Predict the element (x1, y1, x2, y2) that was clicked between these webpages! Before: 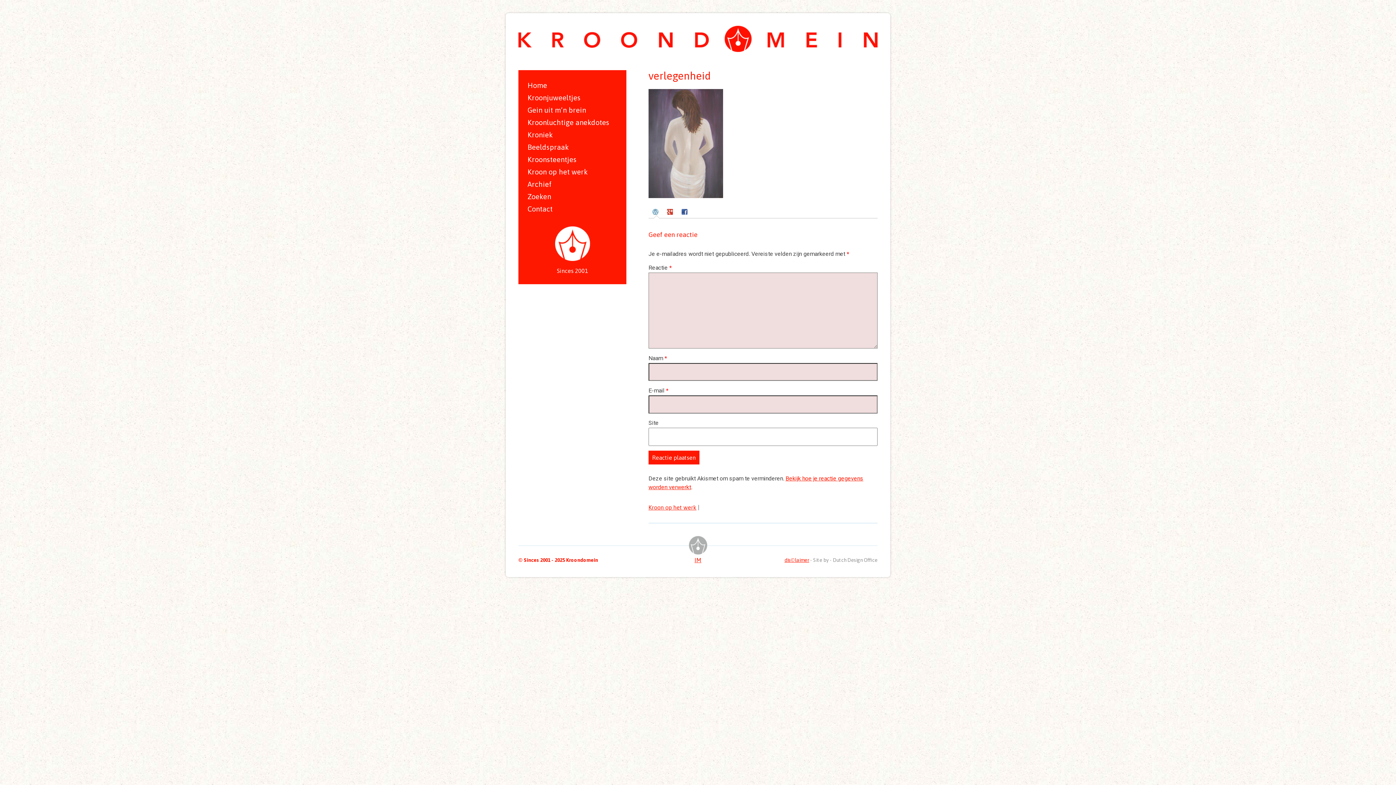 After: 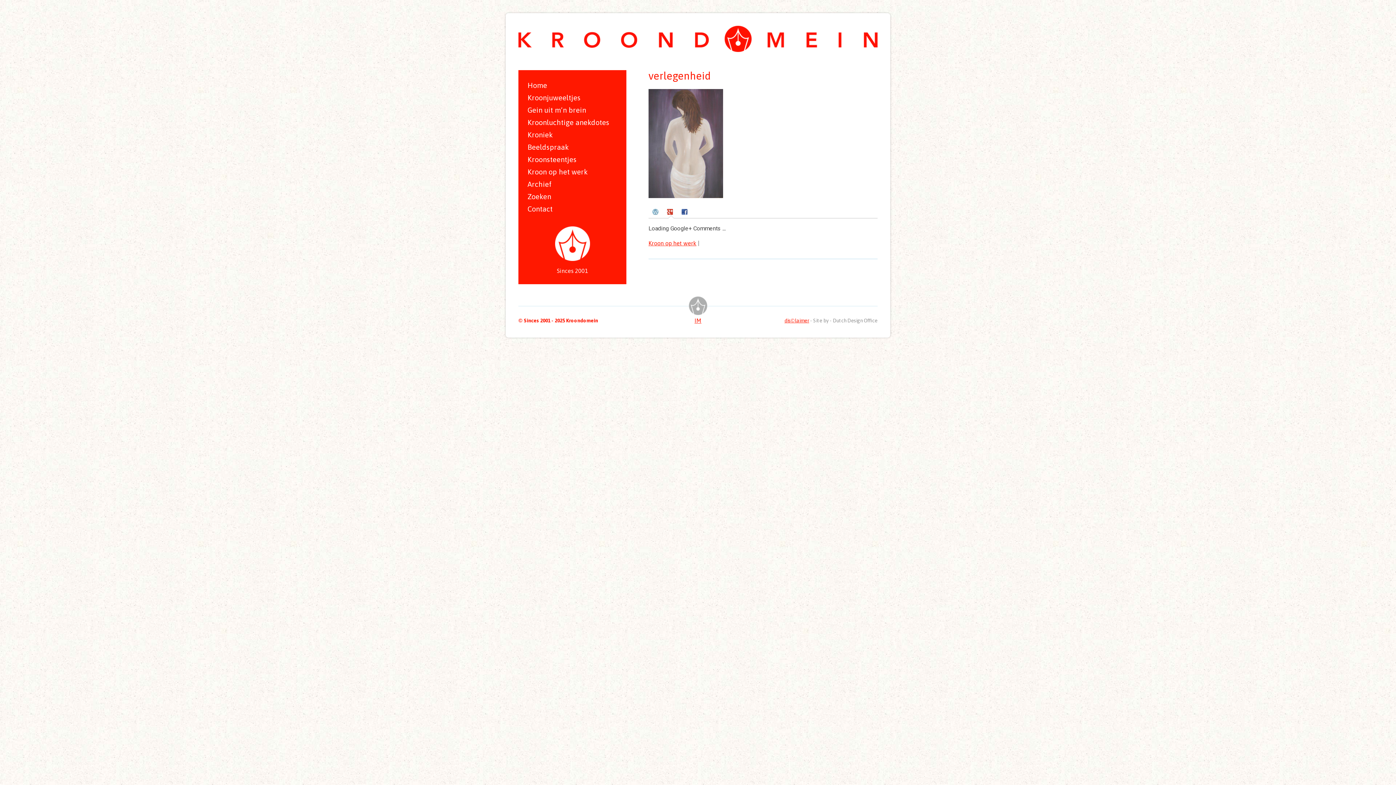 Action: bbox: (667, 208, 674, 215)